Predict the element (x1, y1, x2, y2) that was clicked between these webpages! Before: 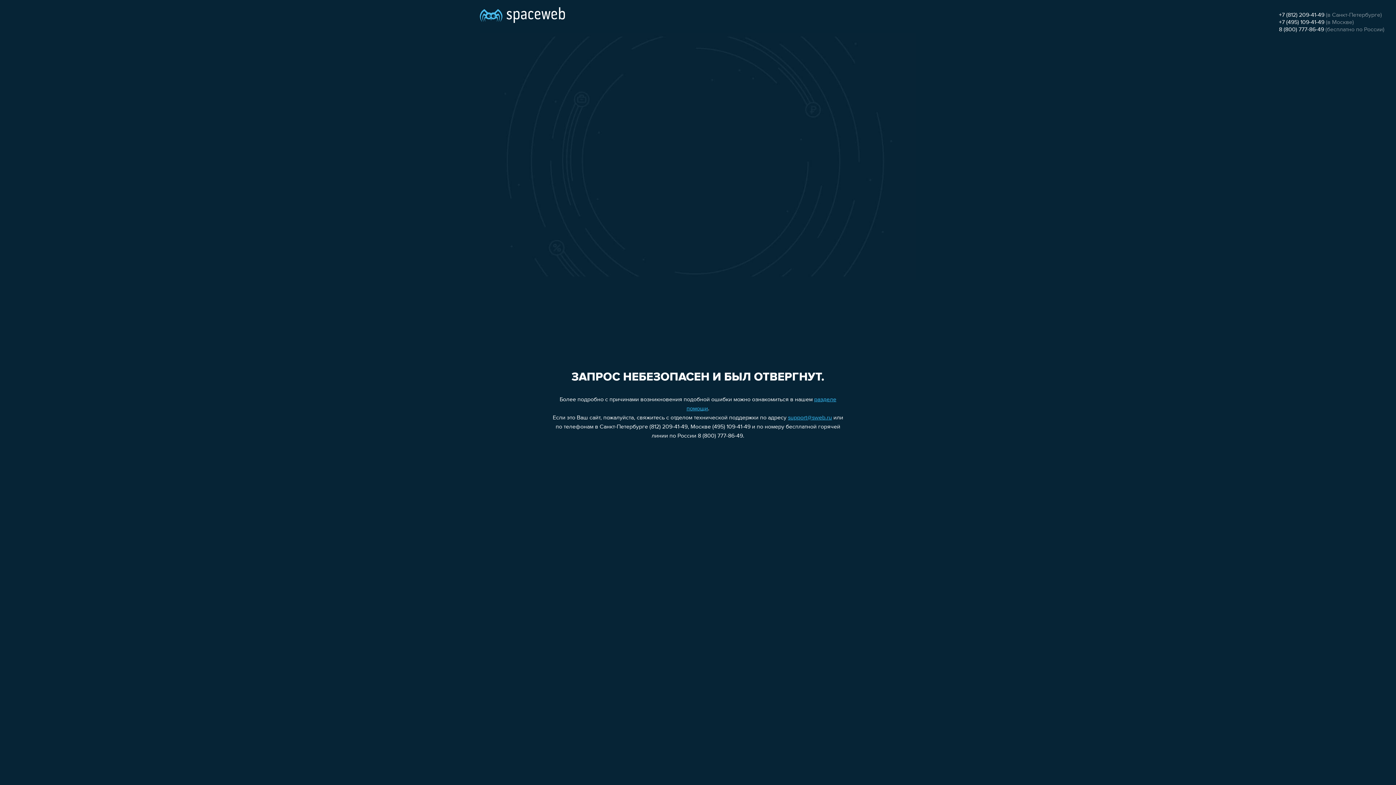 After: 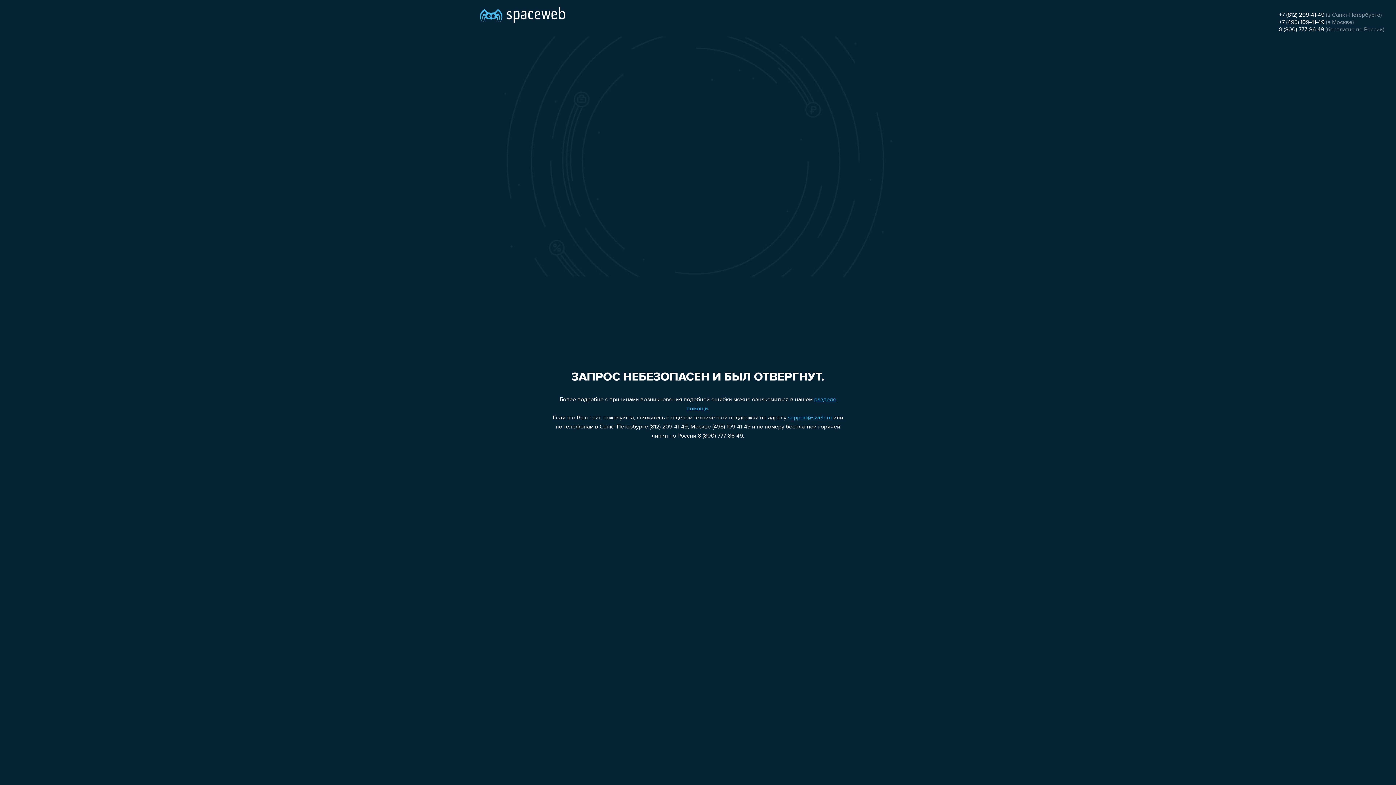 Action: label: +7 (812) 209-41-49 bbox: (1279, 12, 1324, 18)